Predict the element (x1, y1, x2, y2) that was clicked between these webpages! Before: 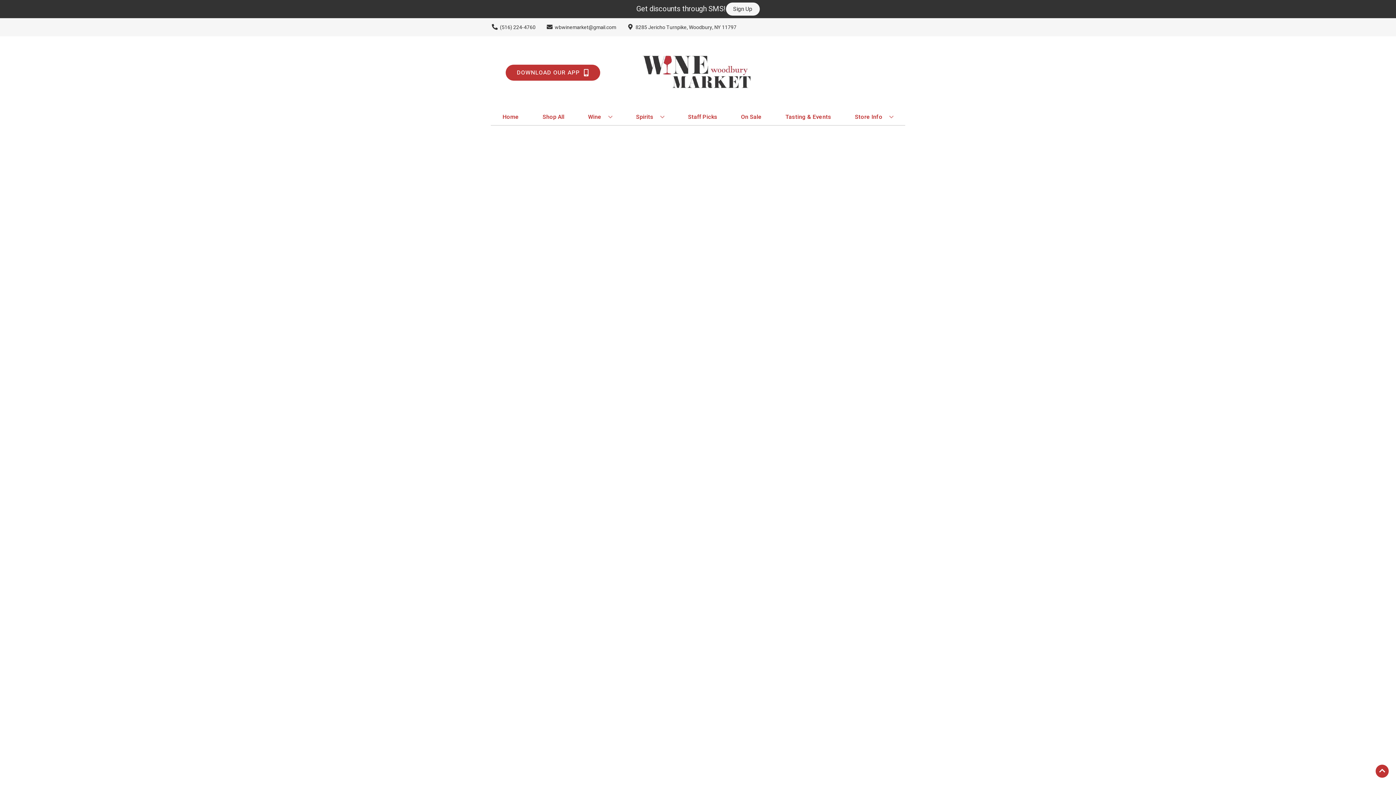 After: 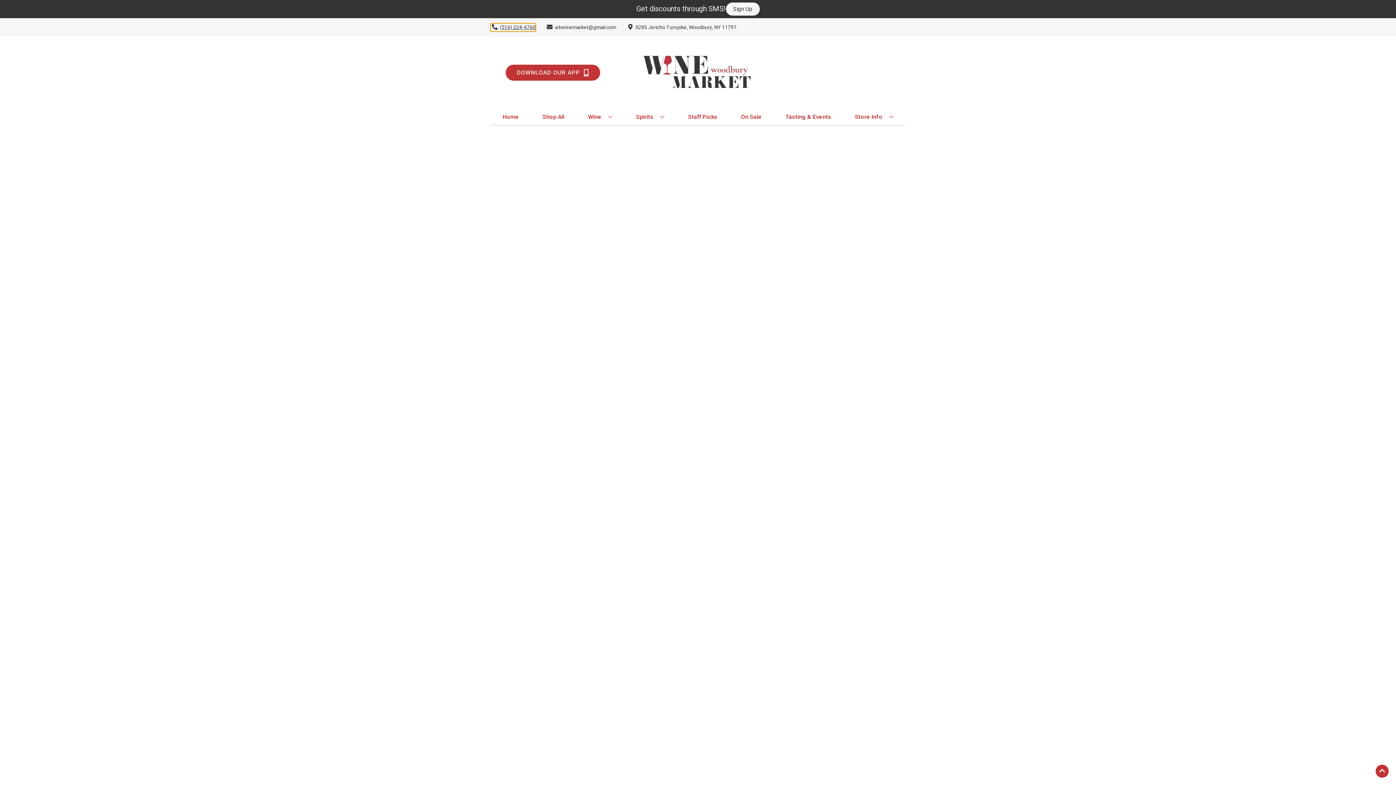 Action: label: Store number is (516) 224-4760 Clicking will open a link in a new tab bbox: (490, 23, 535, 31)